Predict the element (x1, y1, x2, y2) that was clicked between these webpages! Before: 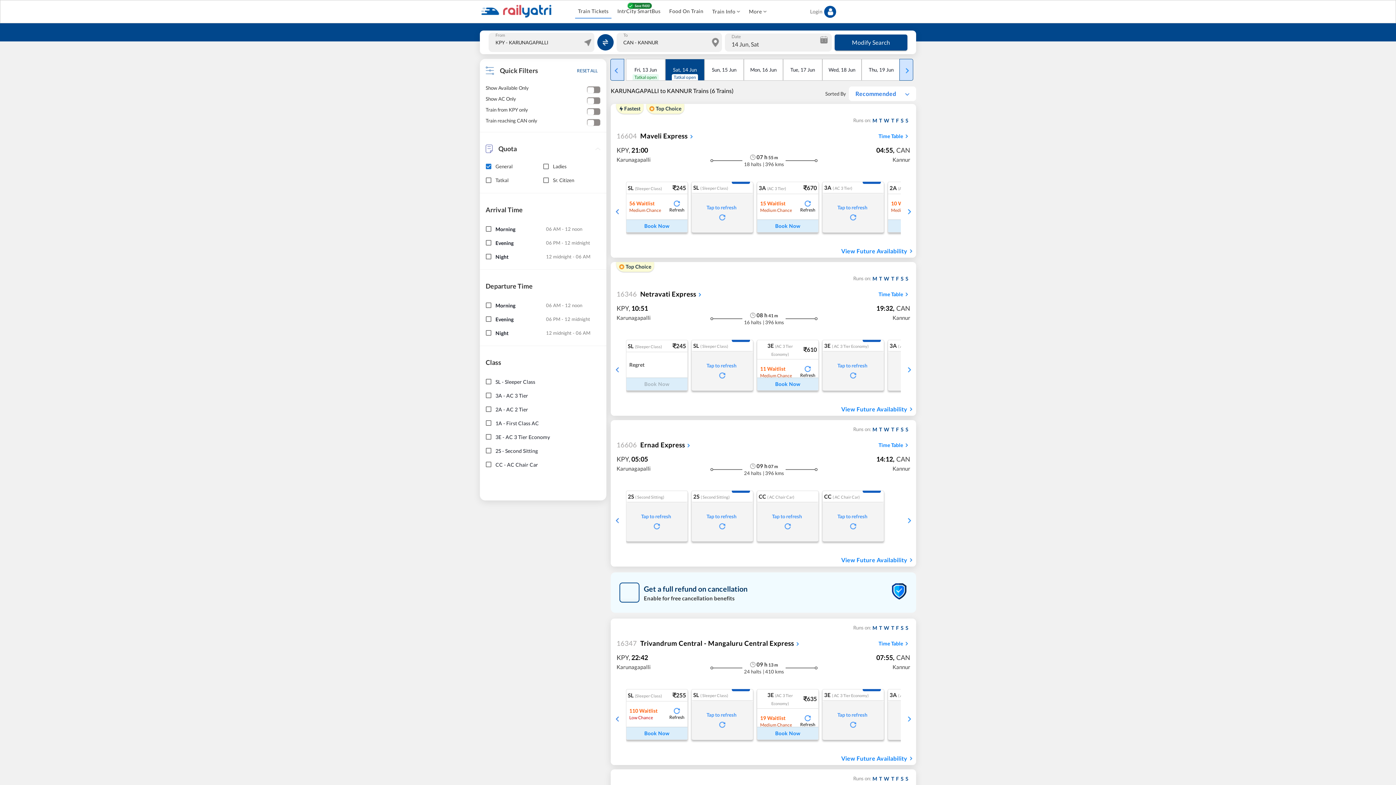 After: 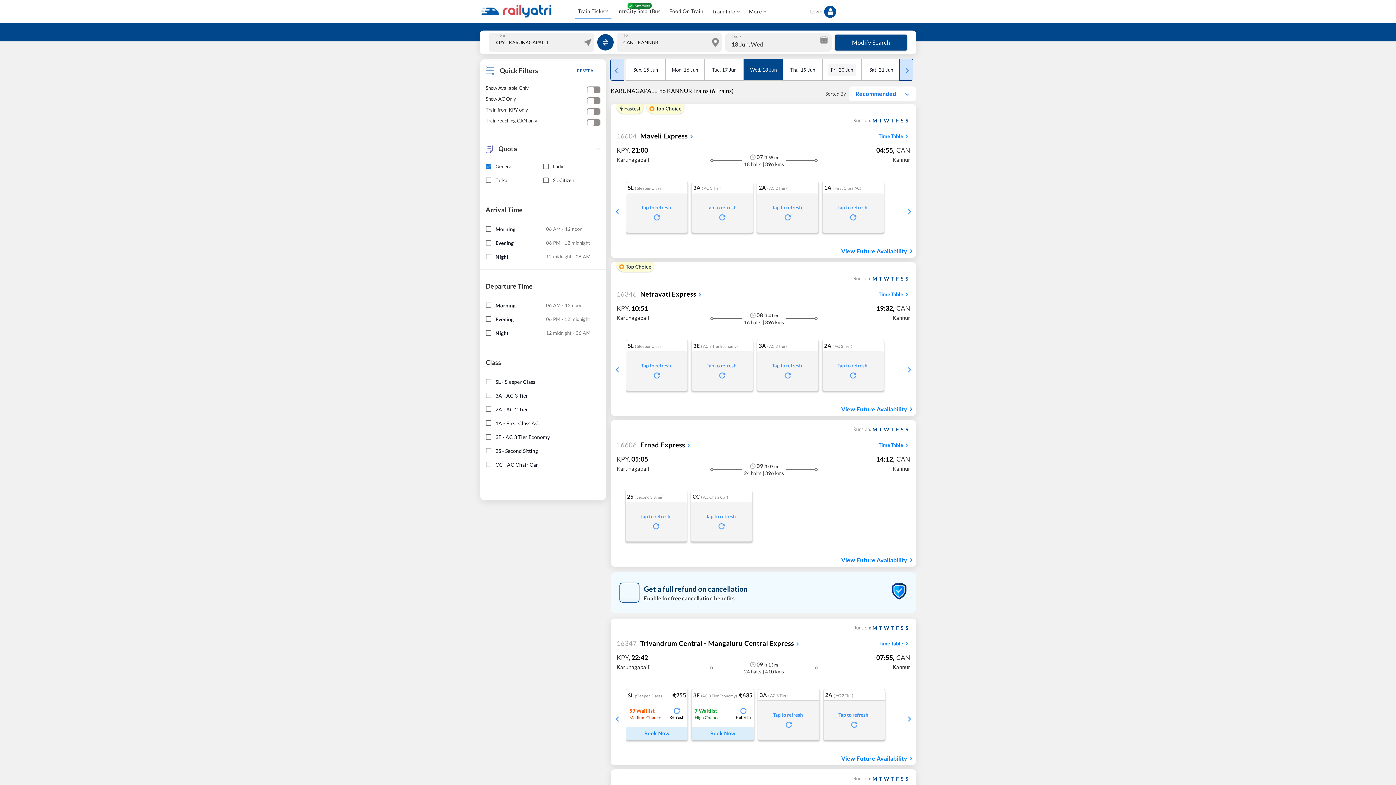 Action: label: Wed, 18 Jun bbox: (823, 63, 856, 76)